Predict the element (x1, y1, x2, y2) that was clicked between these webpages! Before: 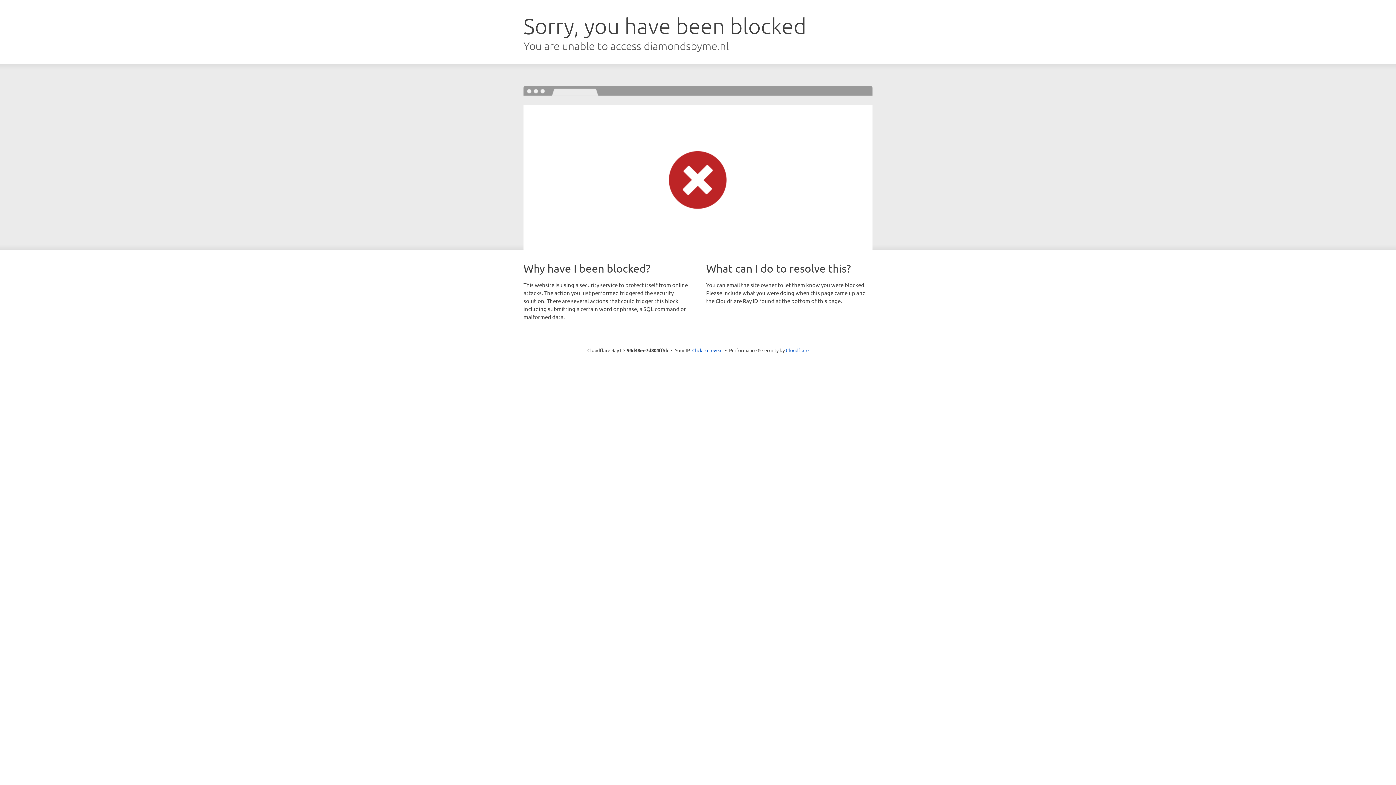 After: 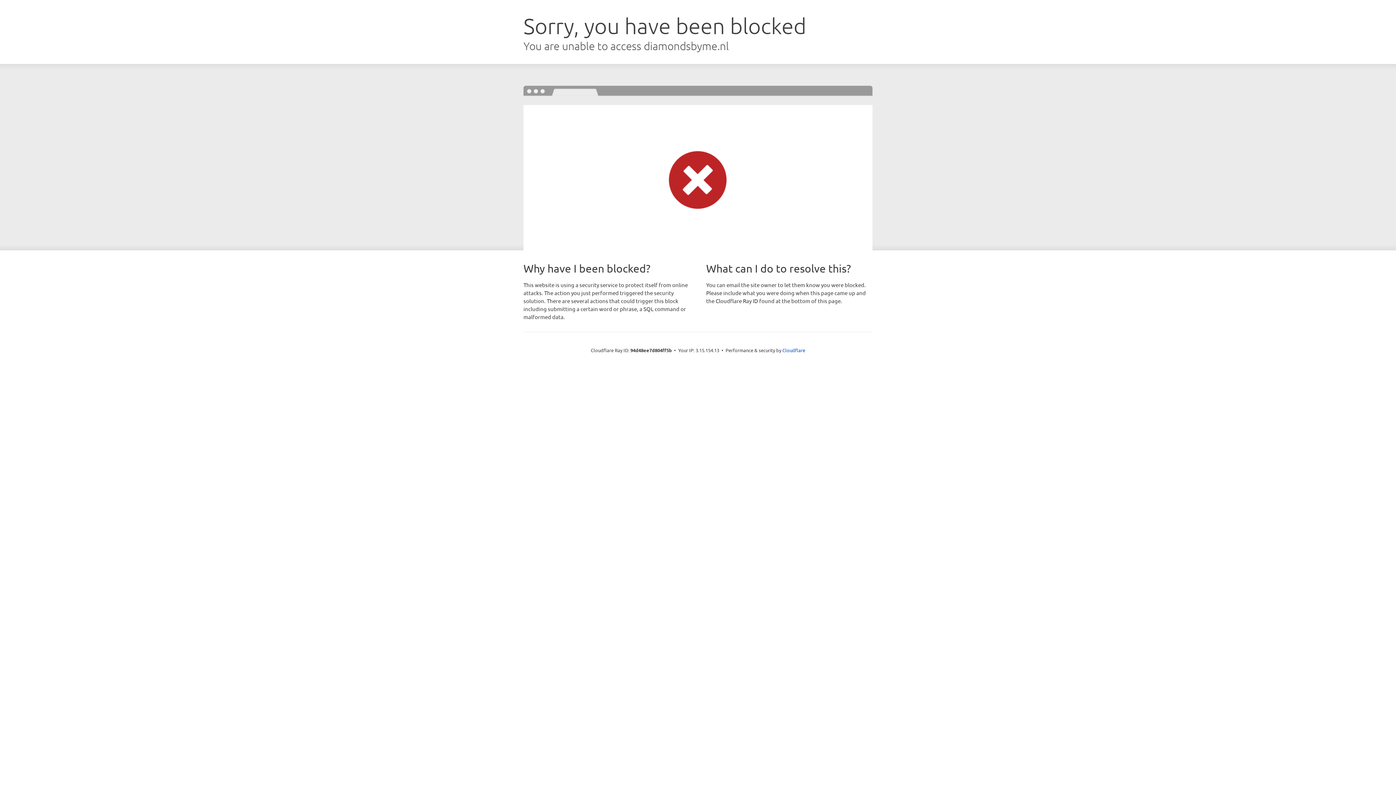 Action: label: Click to reveal bbox: (692, 346, 722, 353)